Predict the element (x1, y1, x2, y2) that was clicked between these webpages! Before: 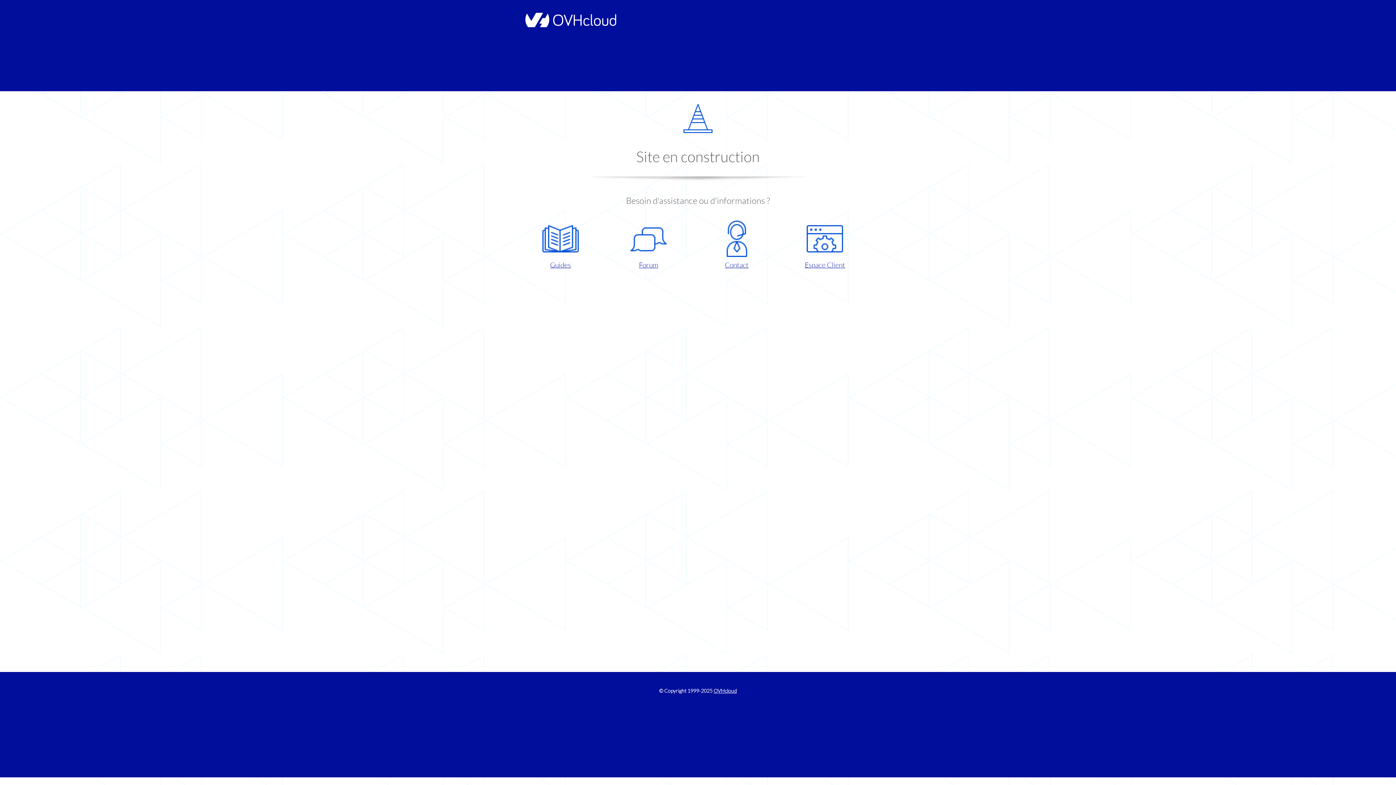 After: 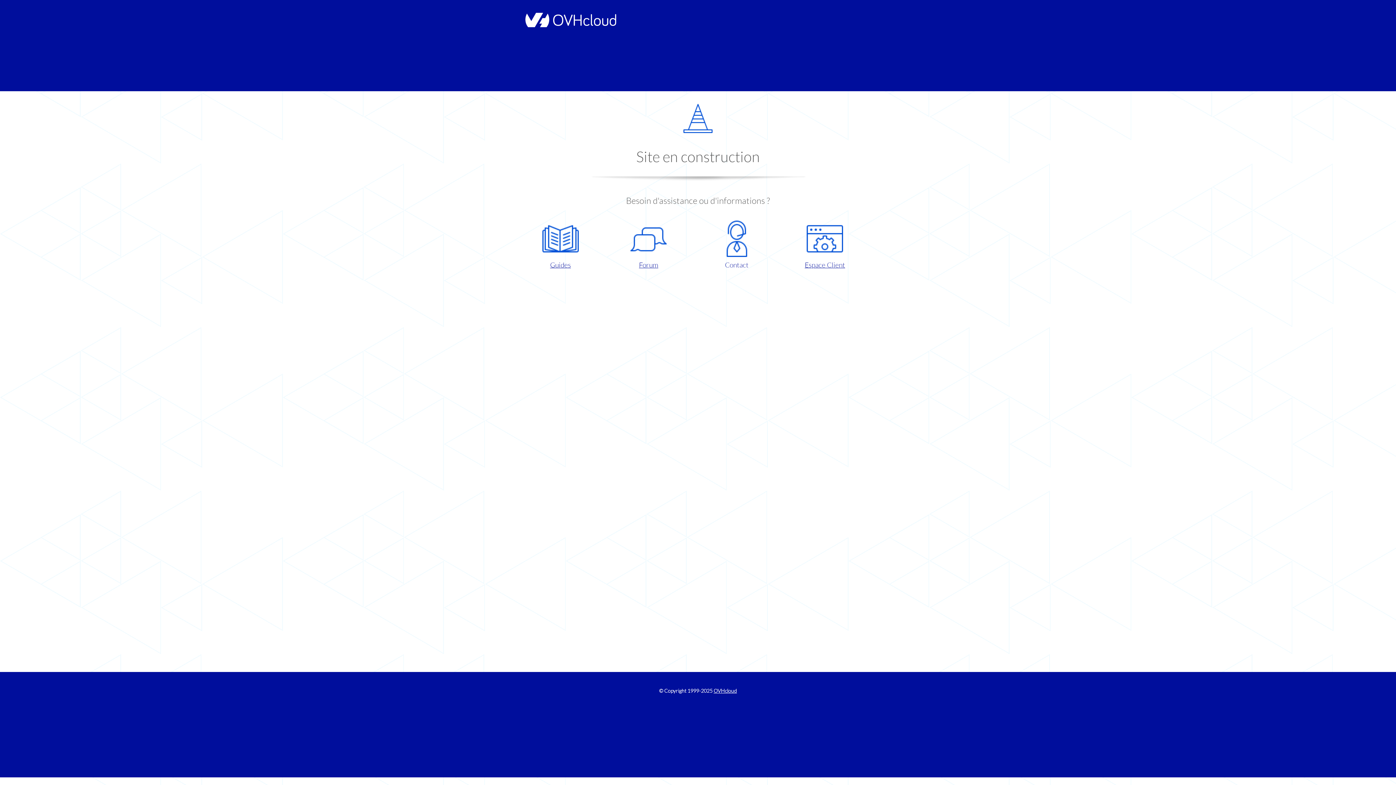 Action: bbox: (698, 220, 775, 270) label: Contact